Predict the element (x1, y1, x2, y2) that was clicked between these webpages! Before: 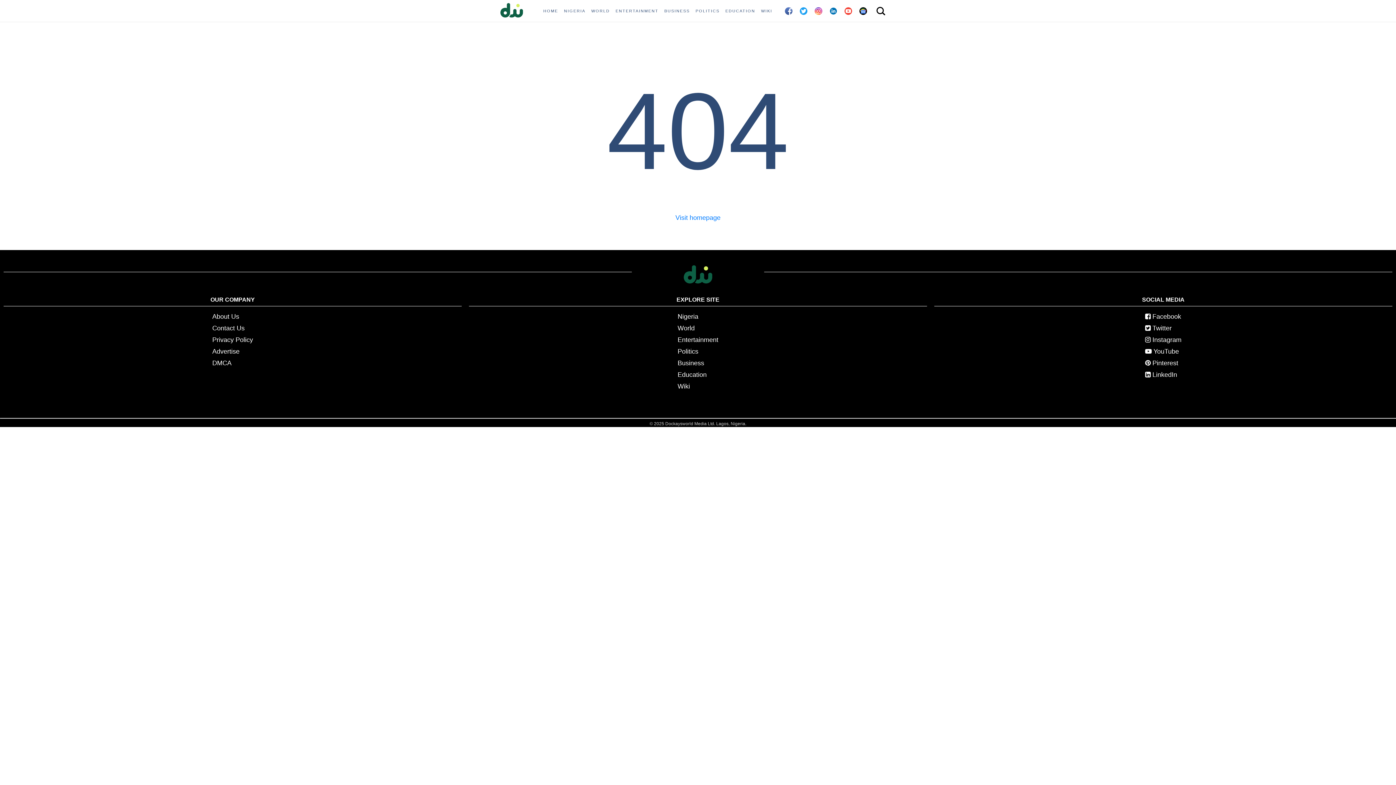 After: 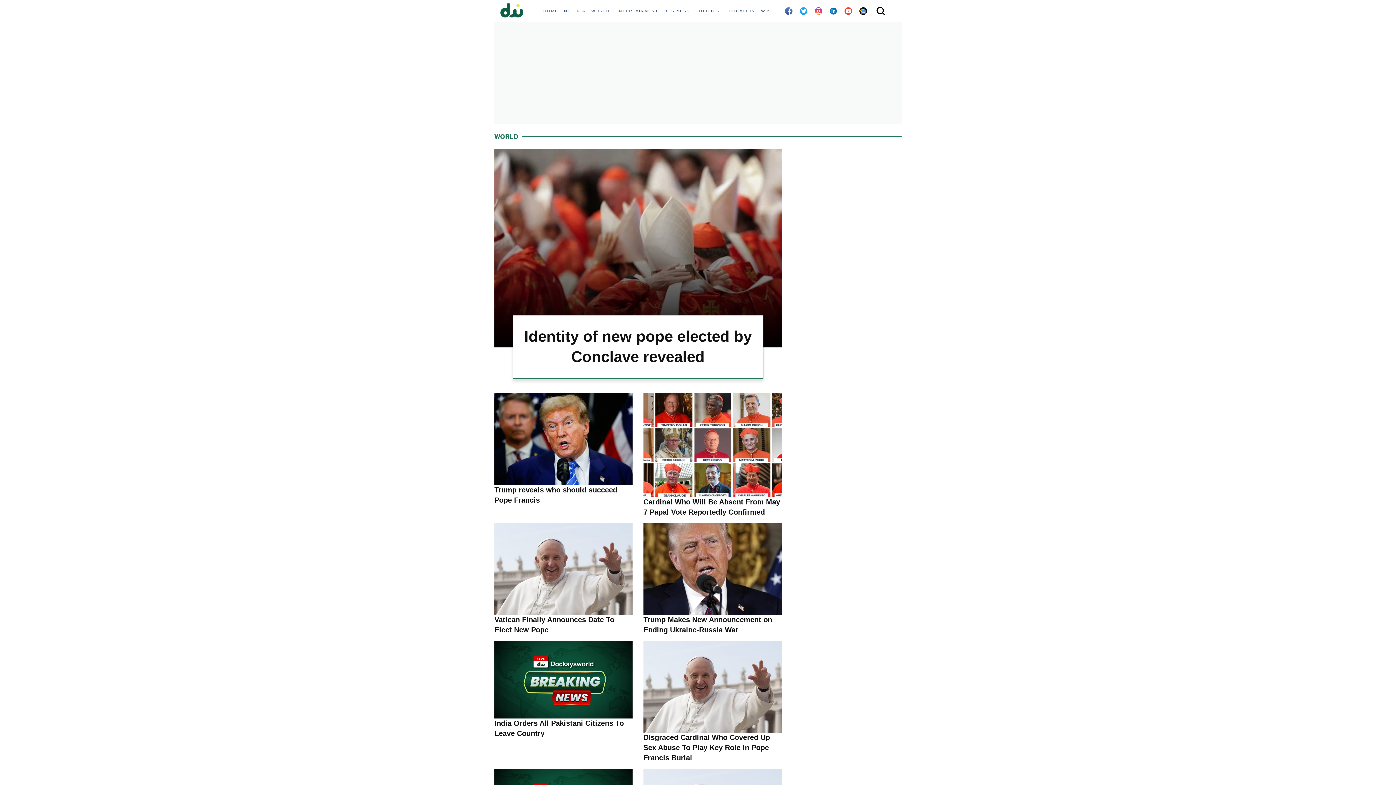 Action: bbox: (588, 0, 612, 21) label: WORLD